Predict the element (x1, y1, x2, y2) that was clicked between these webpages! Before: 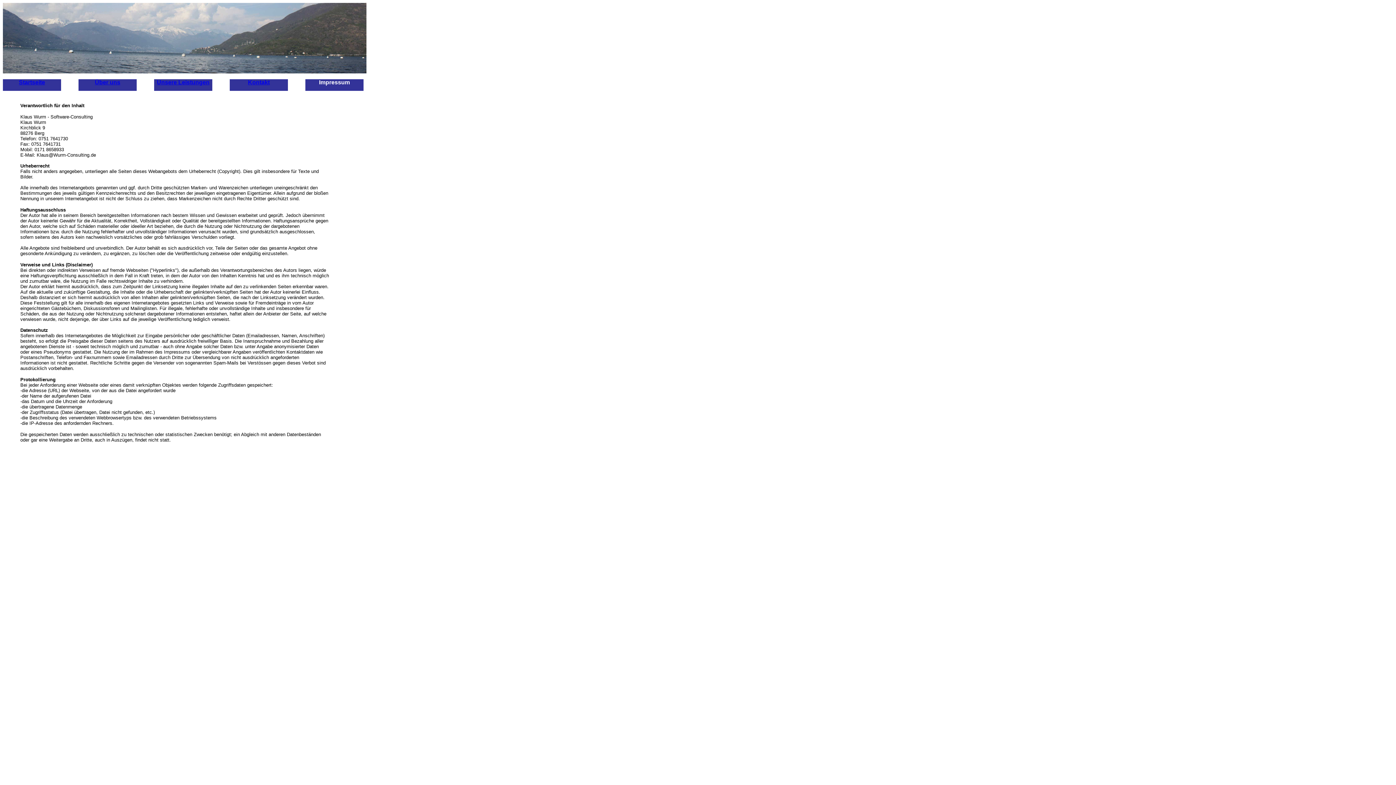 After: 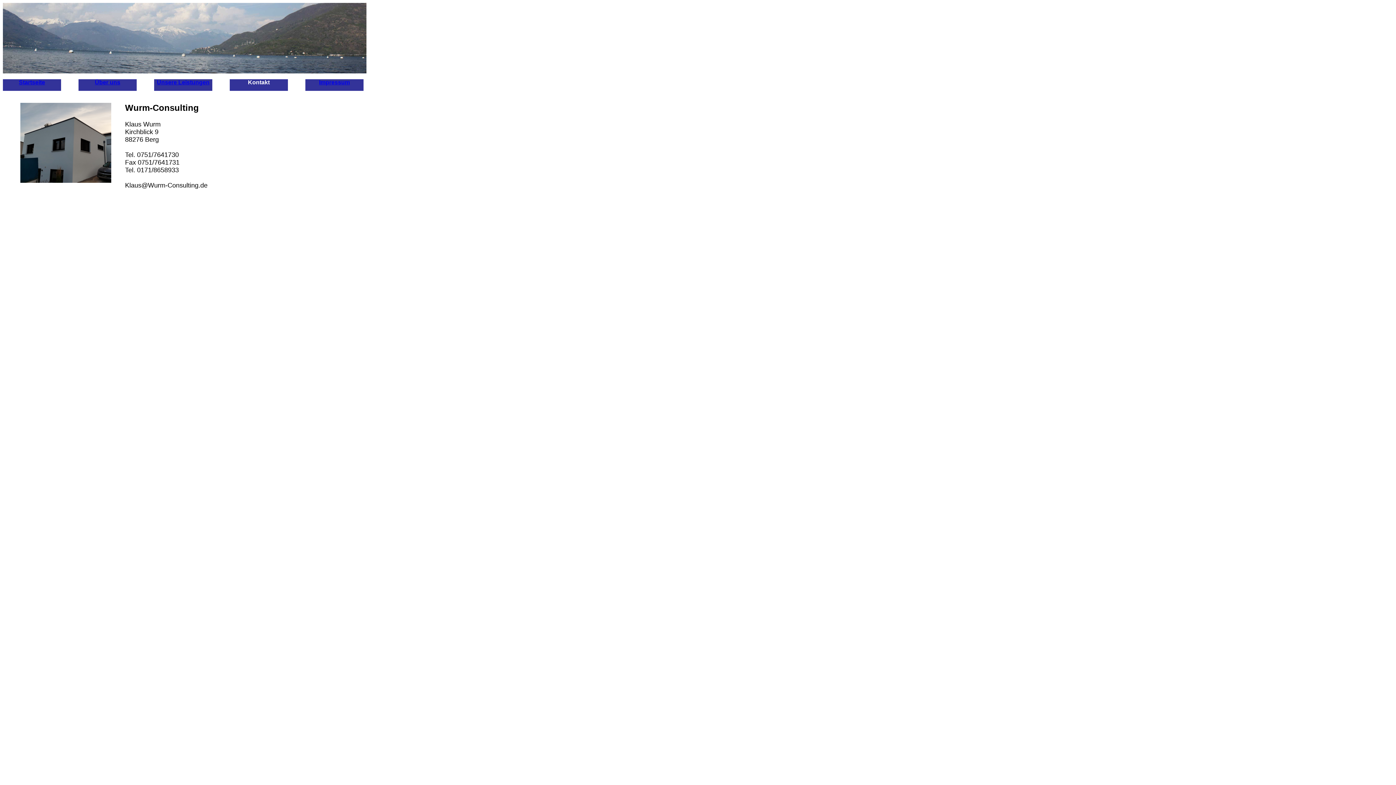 Action: label: Kontakt bbox: (248, 79, 269, 85)